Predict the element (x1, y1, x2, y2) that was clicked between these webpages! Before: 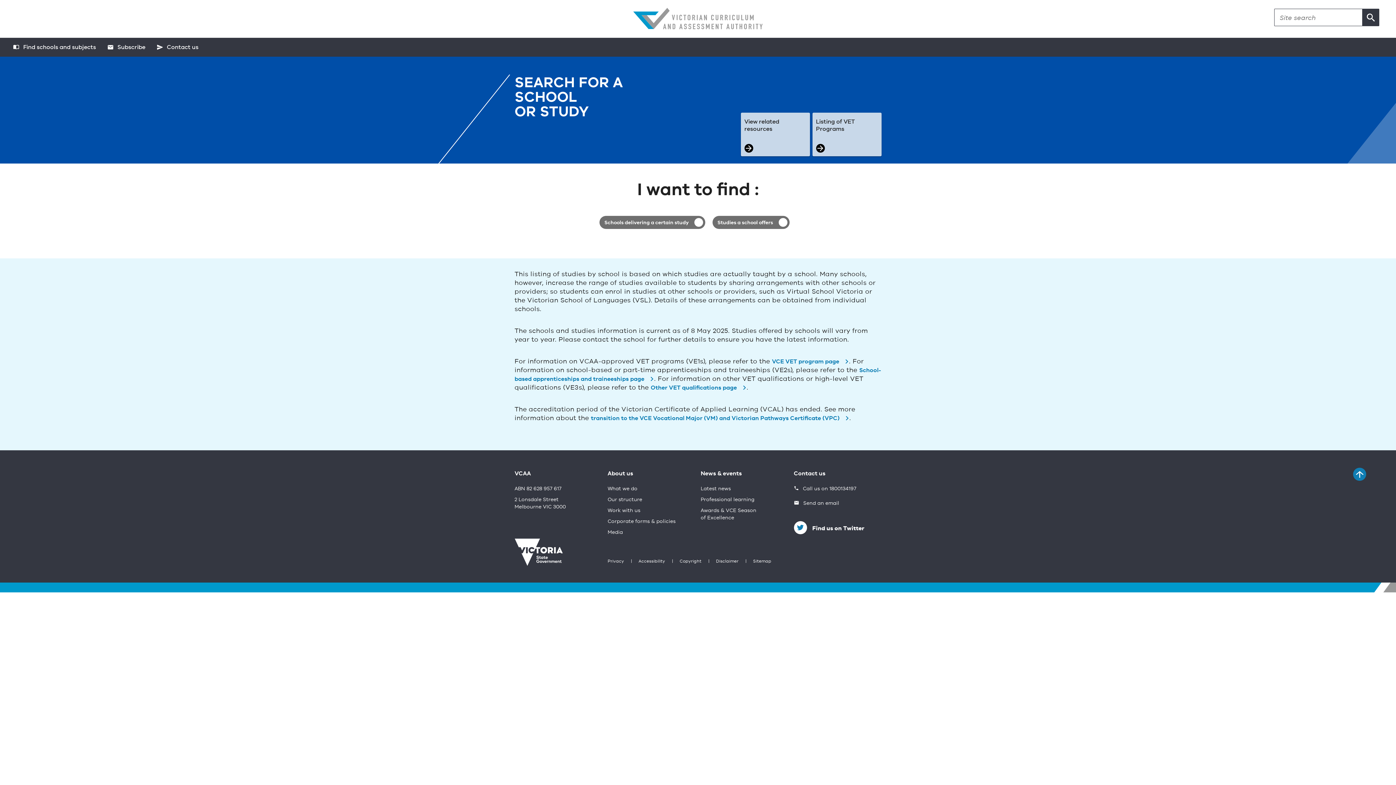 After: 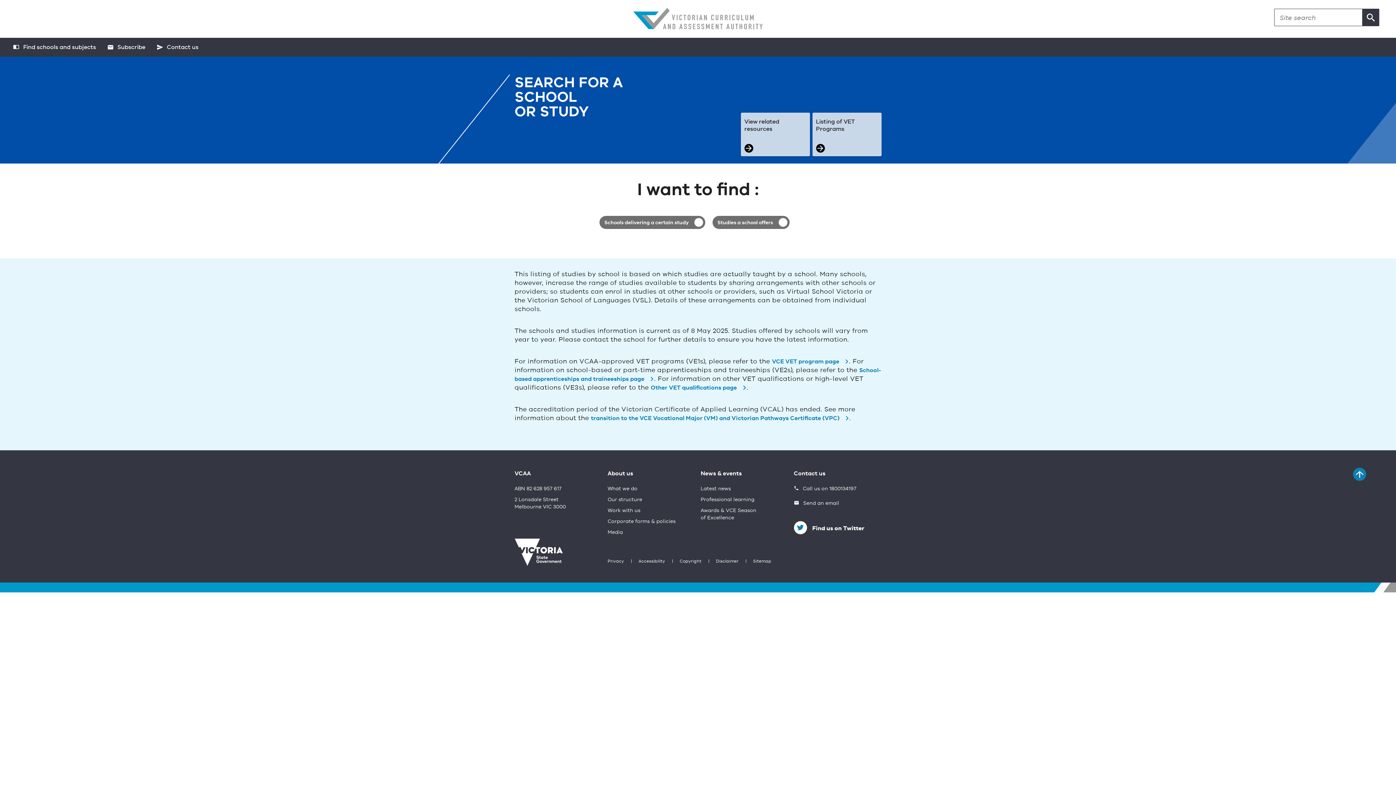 Action: bbox: (13, 44, 96, 51) label:  Find schools and subjects